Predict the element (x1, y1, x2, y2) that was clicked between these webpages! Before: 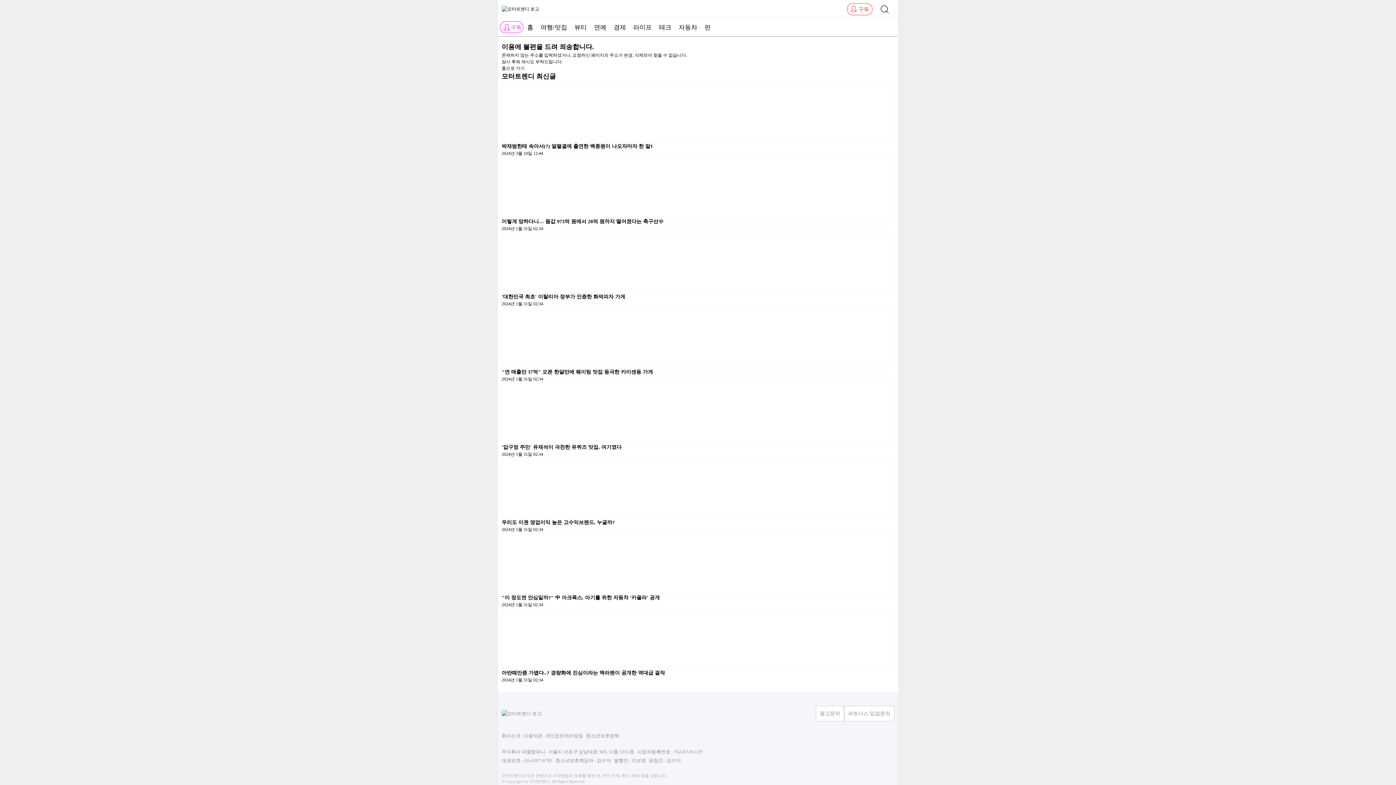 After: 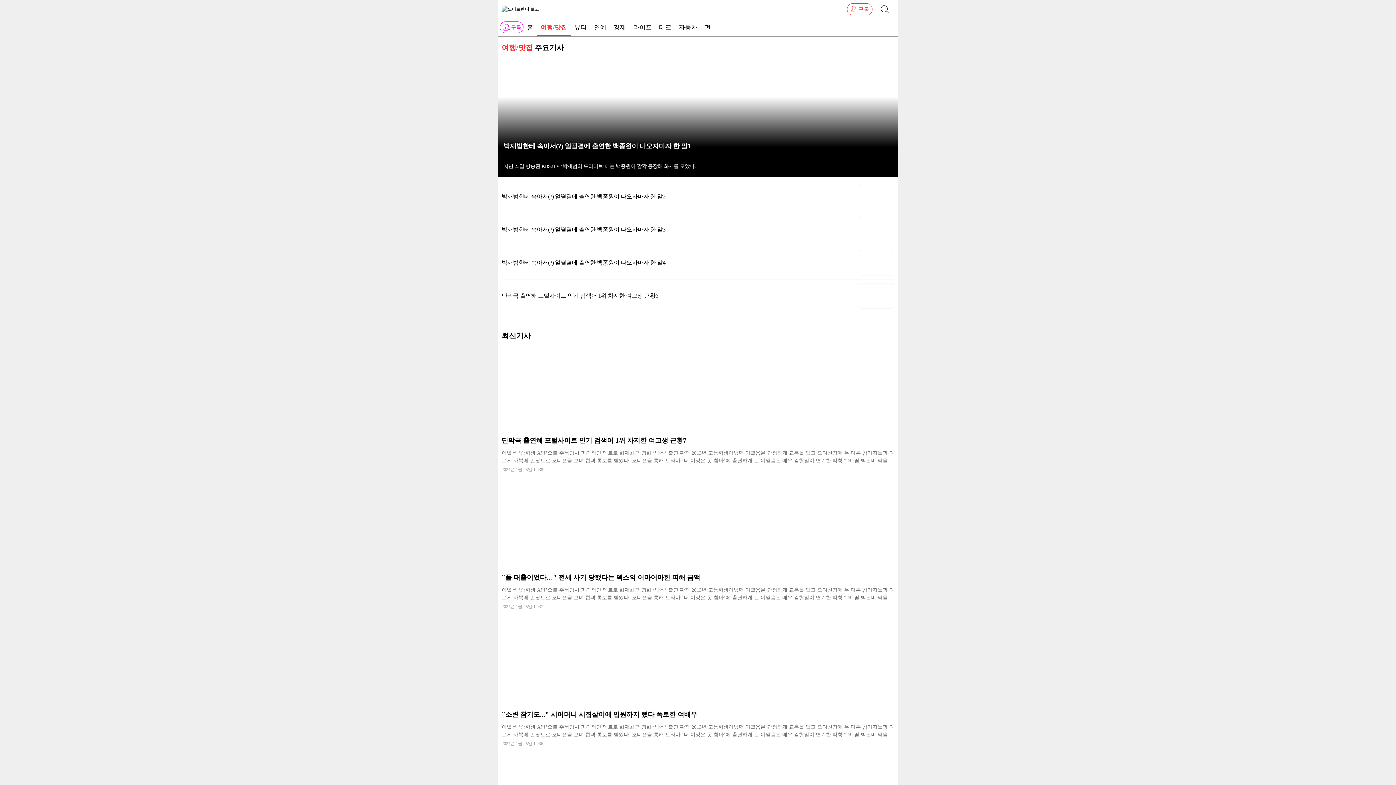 Action: bbox: (537, 18, 570, 36) label: 여행/맛집